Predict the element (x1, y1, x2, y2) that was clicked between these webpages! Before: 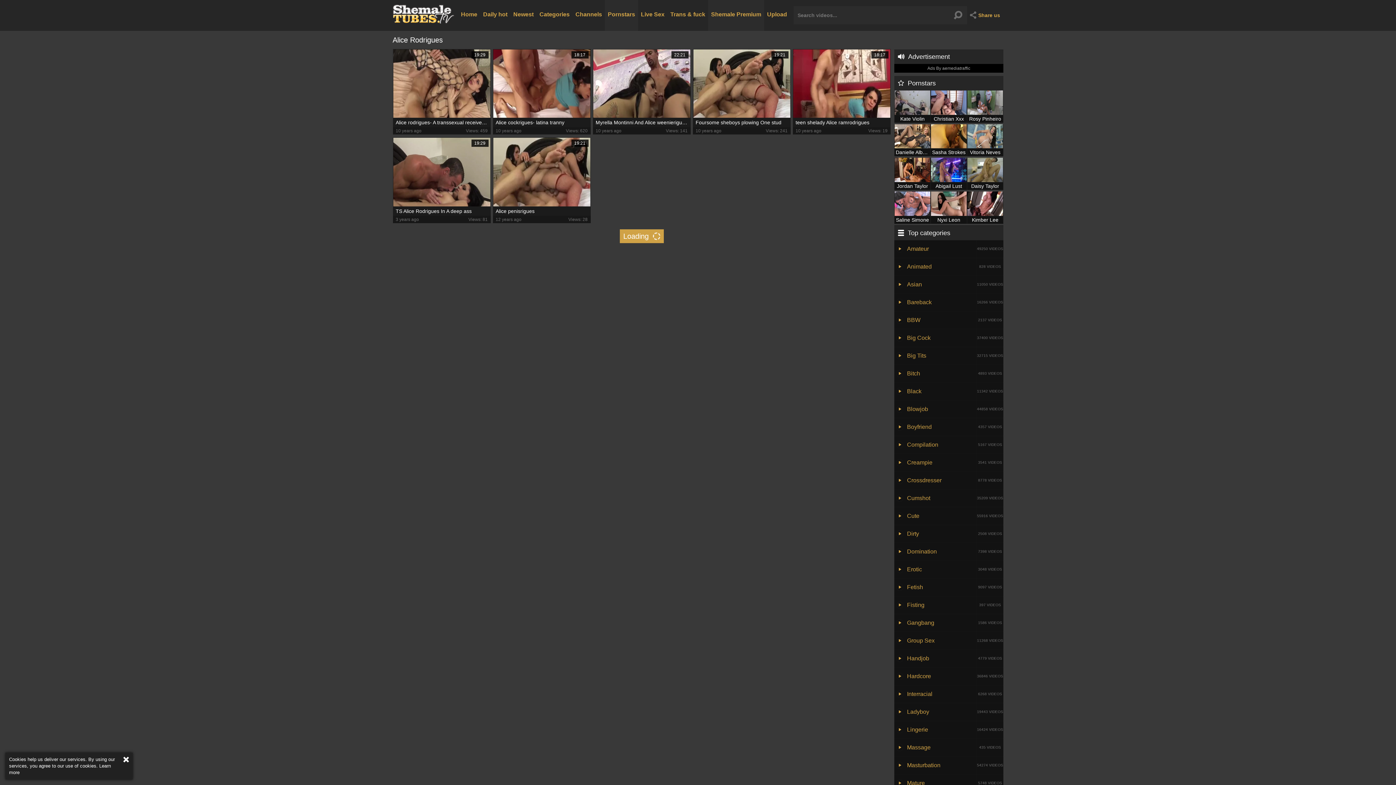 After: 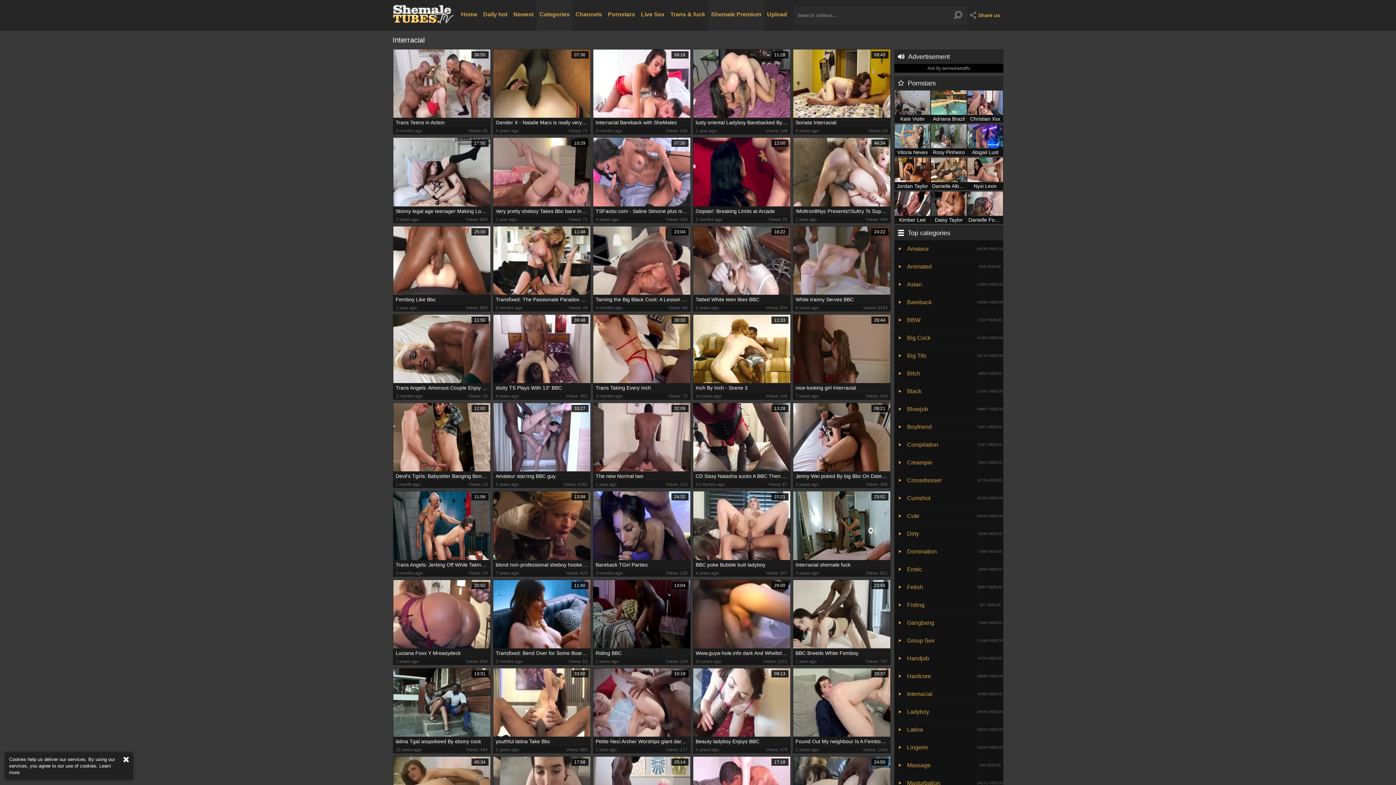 Action: bbox: (894, 685, 1003, 703) label: Interracial
6268 VIDEOS